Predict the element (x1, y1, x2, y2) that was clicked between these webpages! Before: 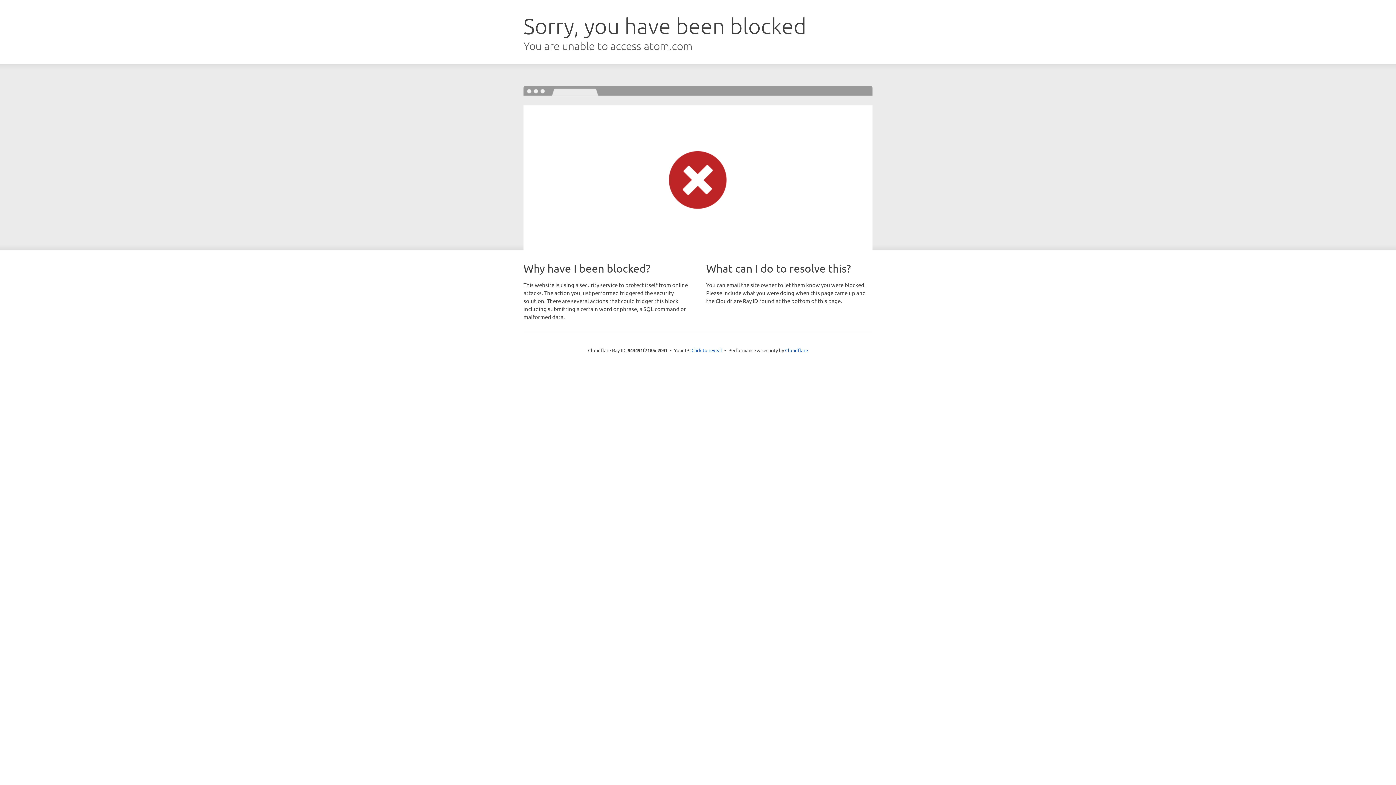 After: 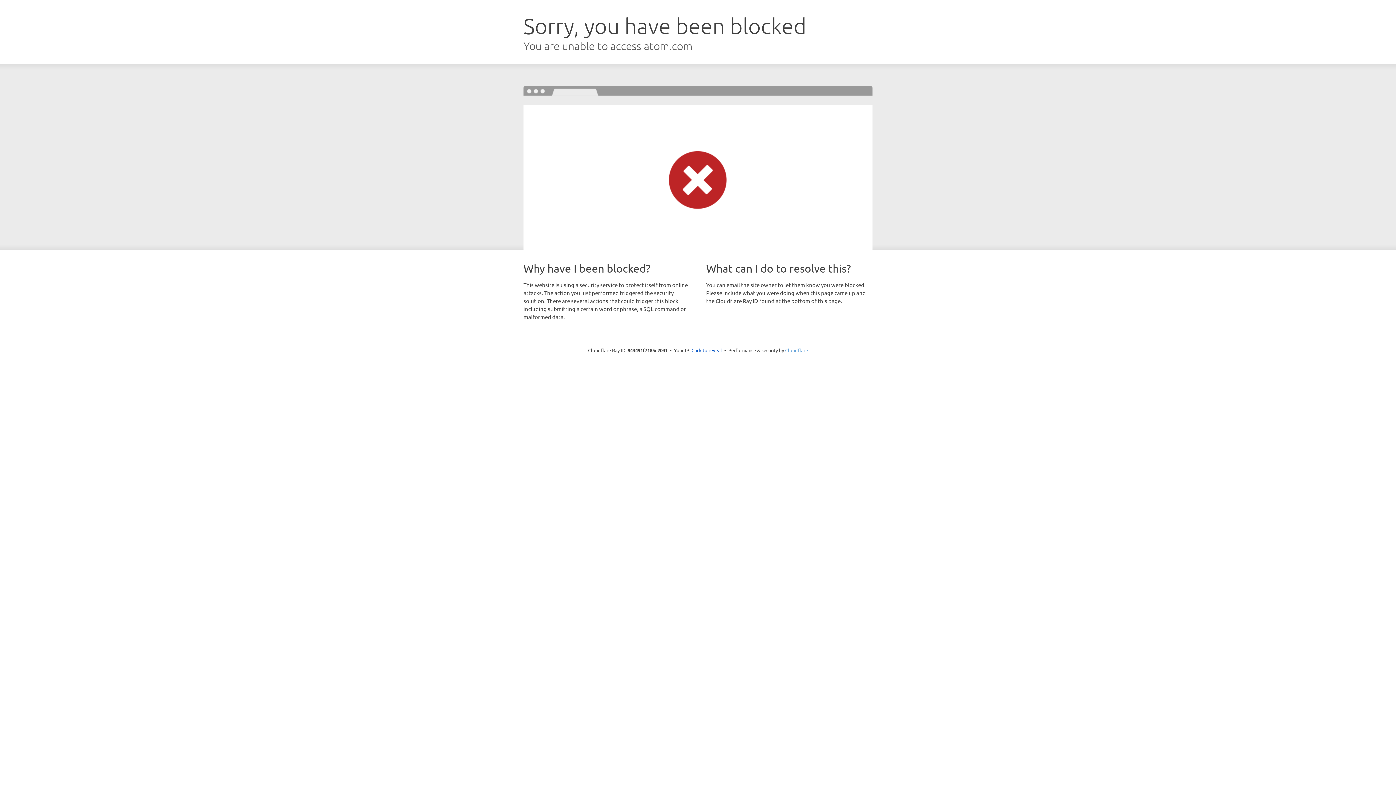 Action: label: Cloudflare bbox: (785, 347, 808, 353)